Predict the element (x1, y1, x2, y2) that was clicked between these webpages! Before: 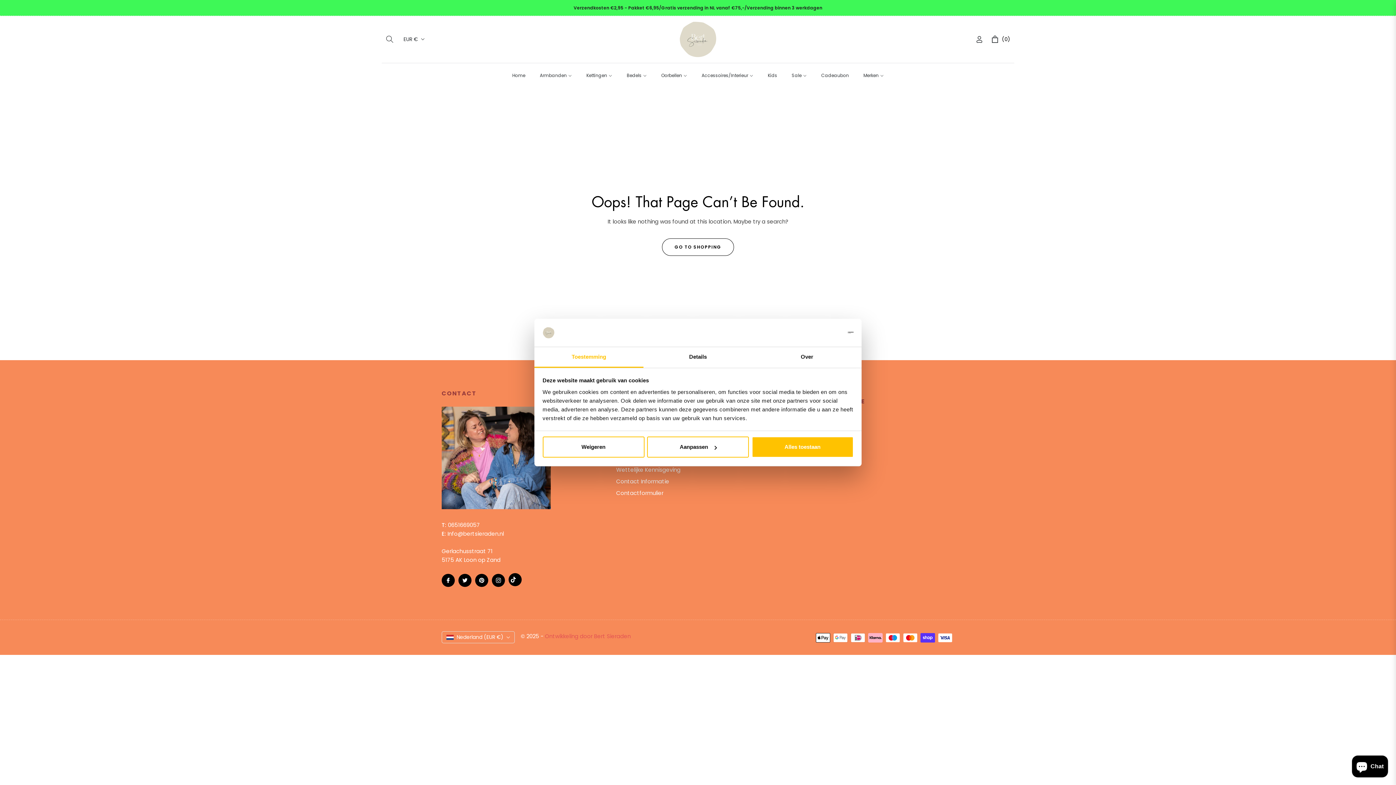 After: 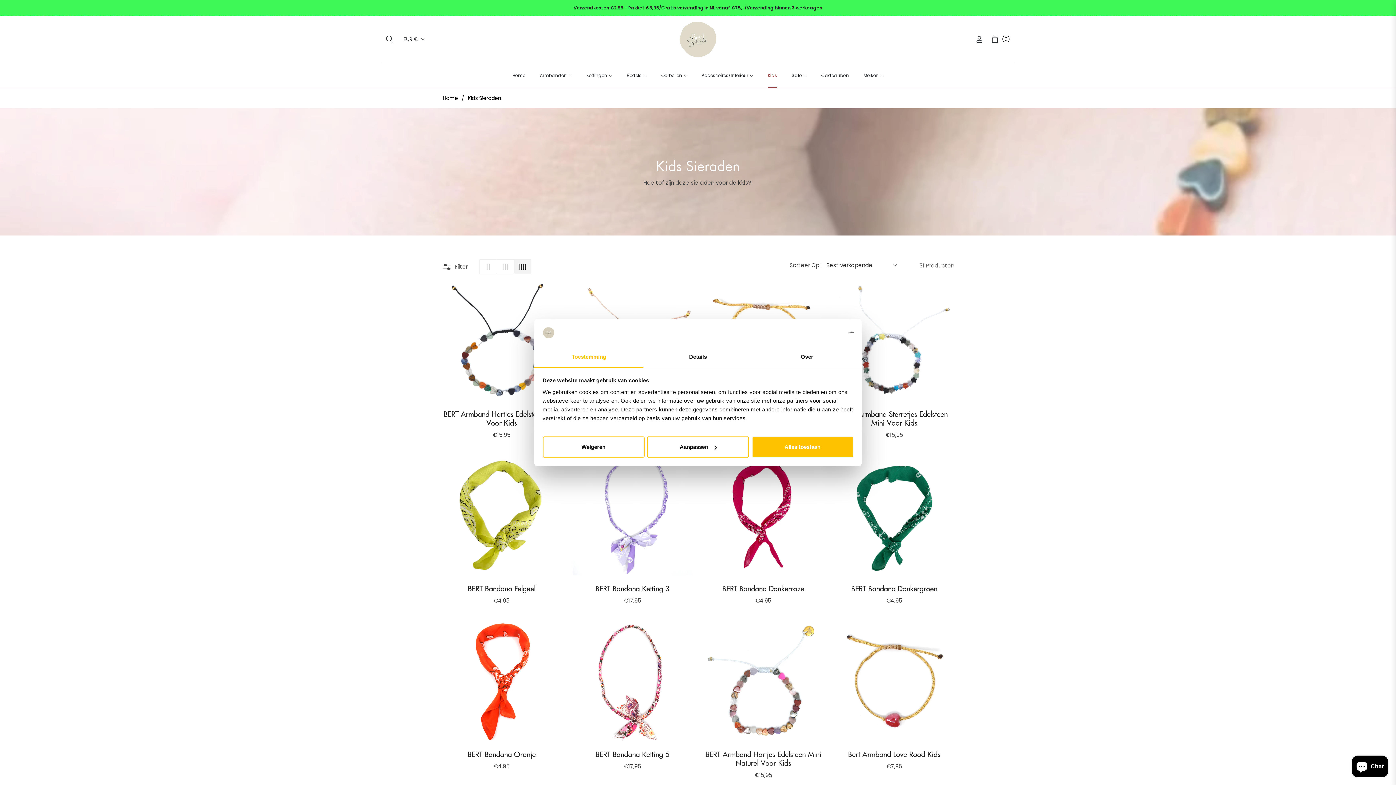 Action: bbox: (760, 63, 784, 87) label: Kids